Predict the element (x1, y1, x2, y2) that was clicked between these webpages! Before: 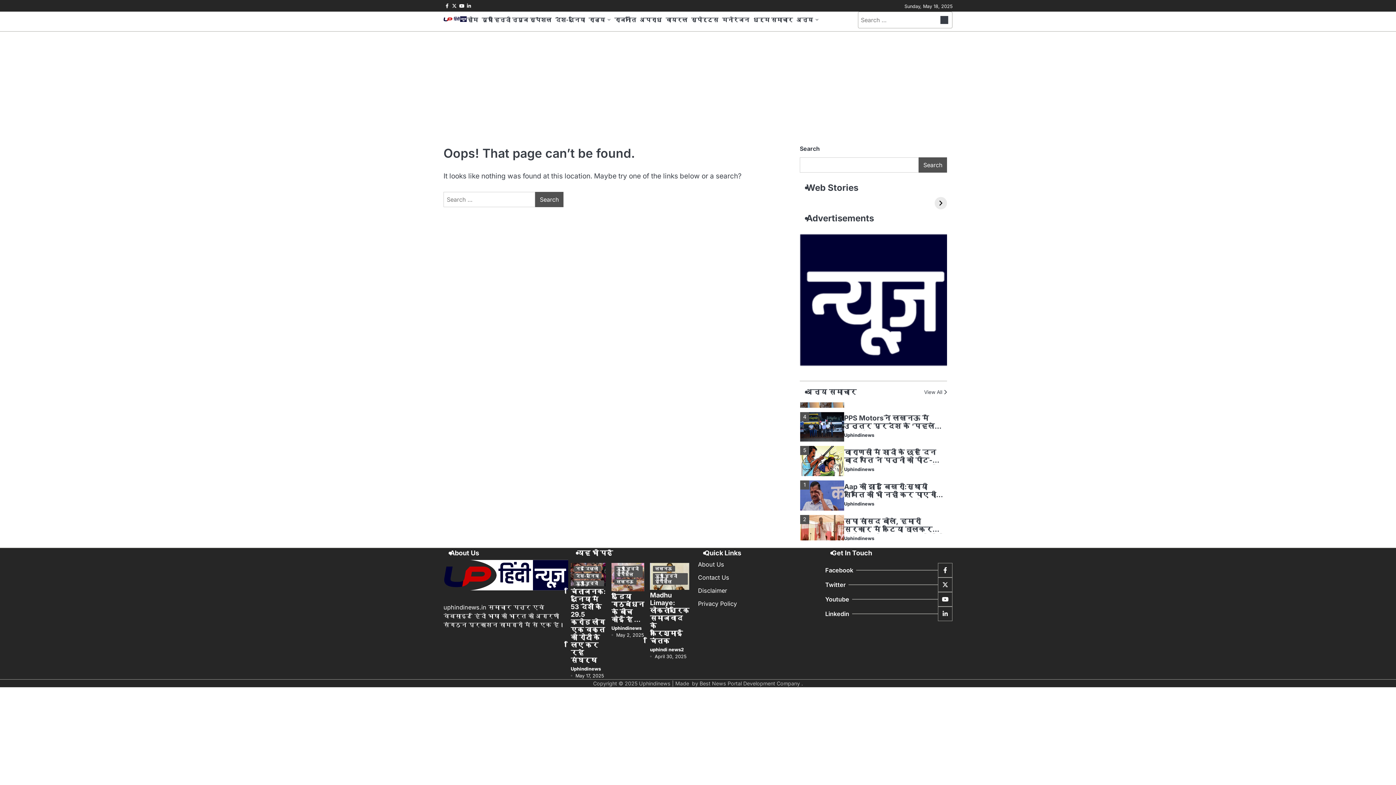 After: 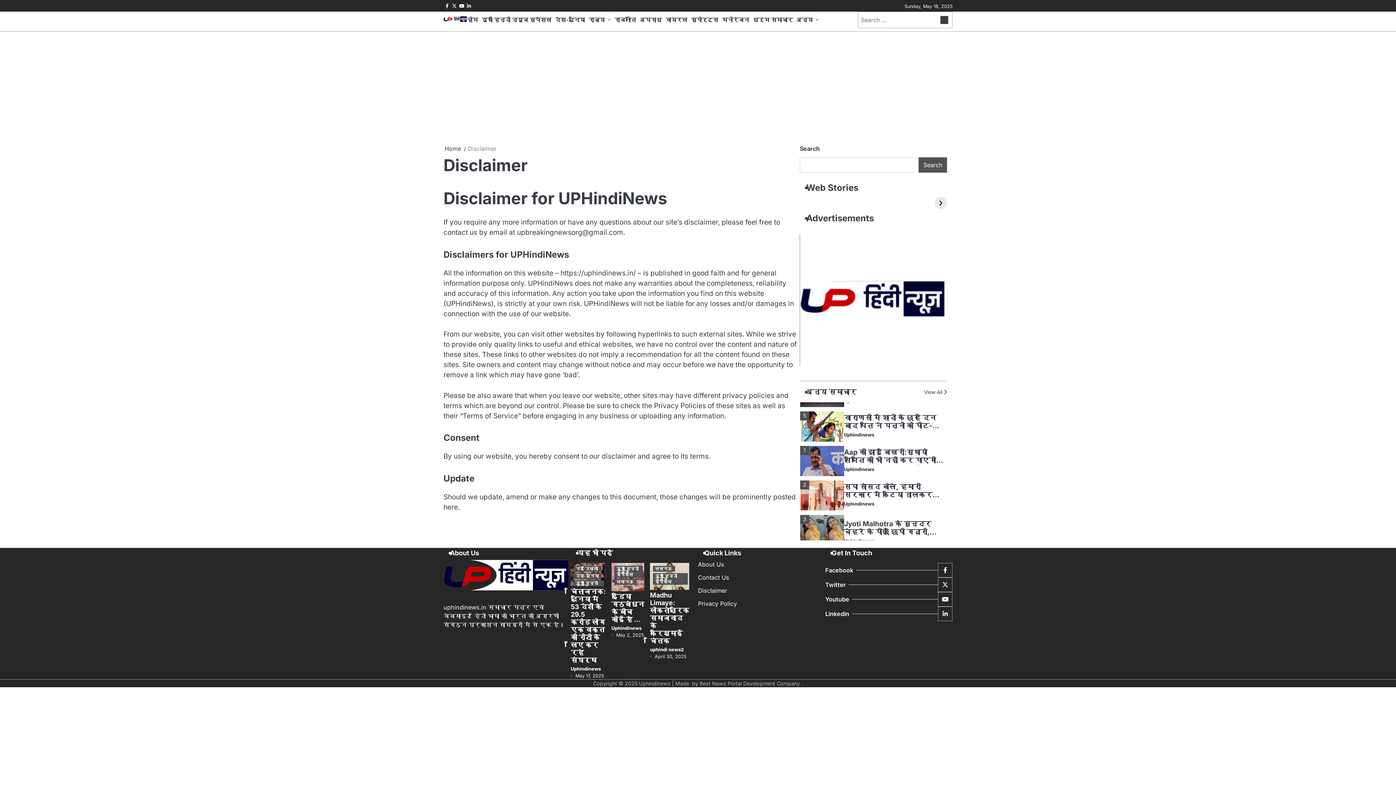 Action: bbox: (698, 587, 727, 594) label: Disclaimer